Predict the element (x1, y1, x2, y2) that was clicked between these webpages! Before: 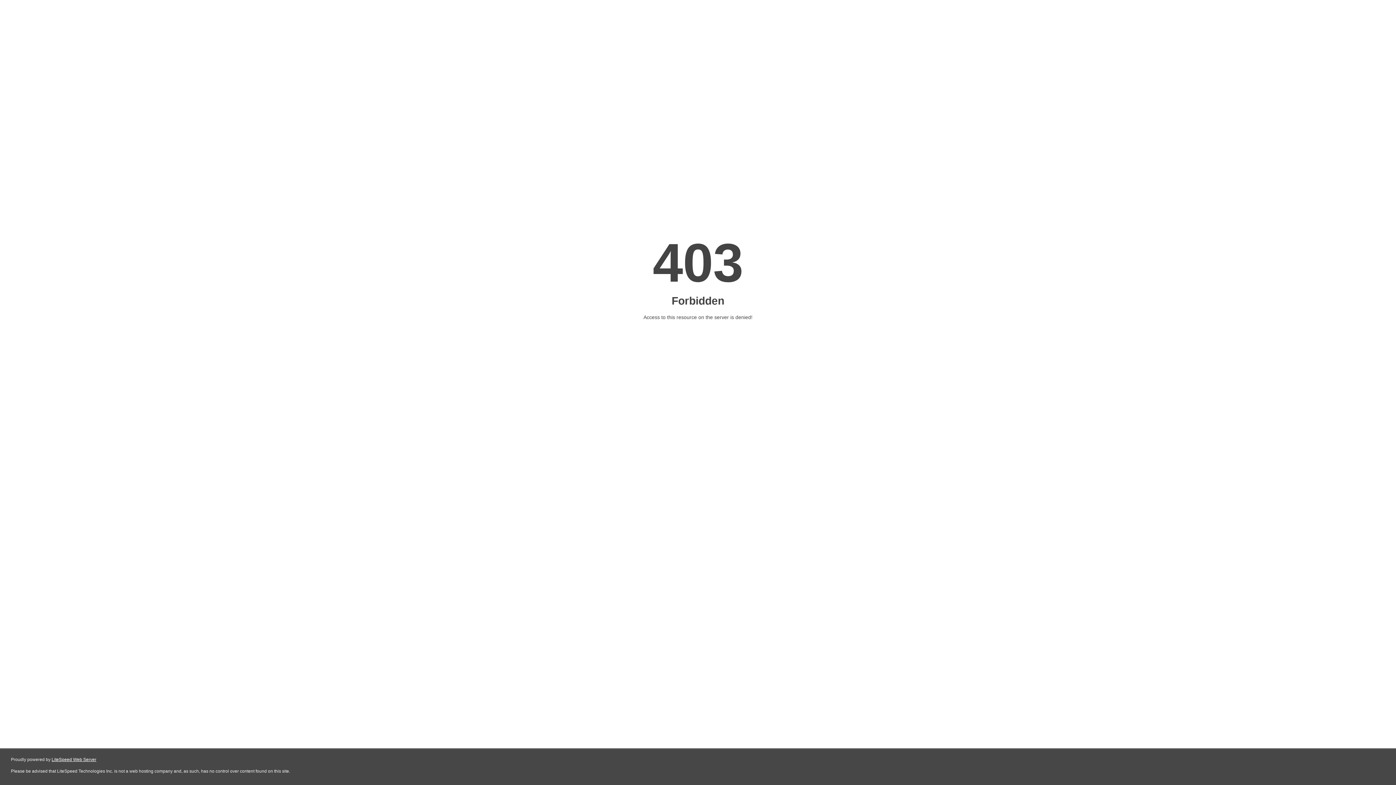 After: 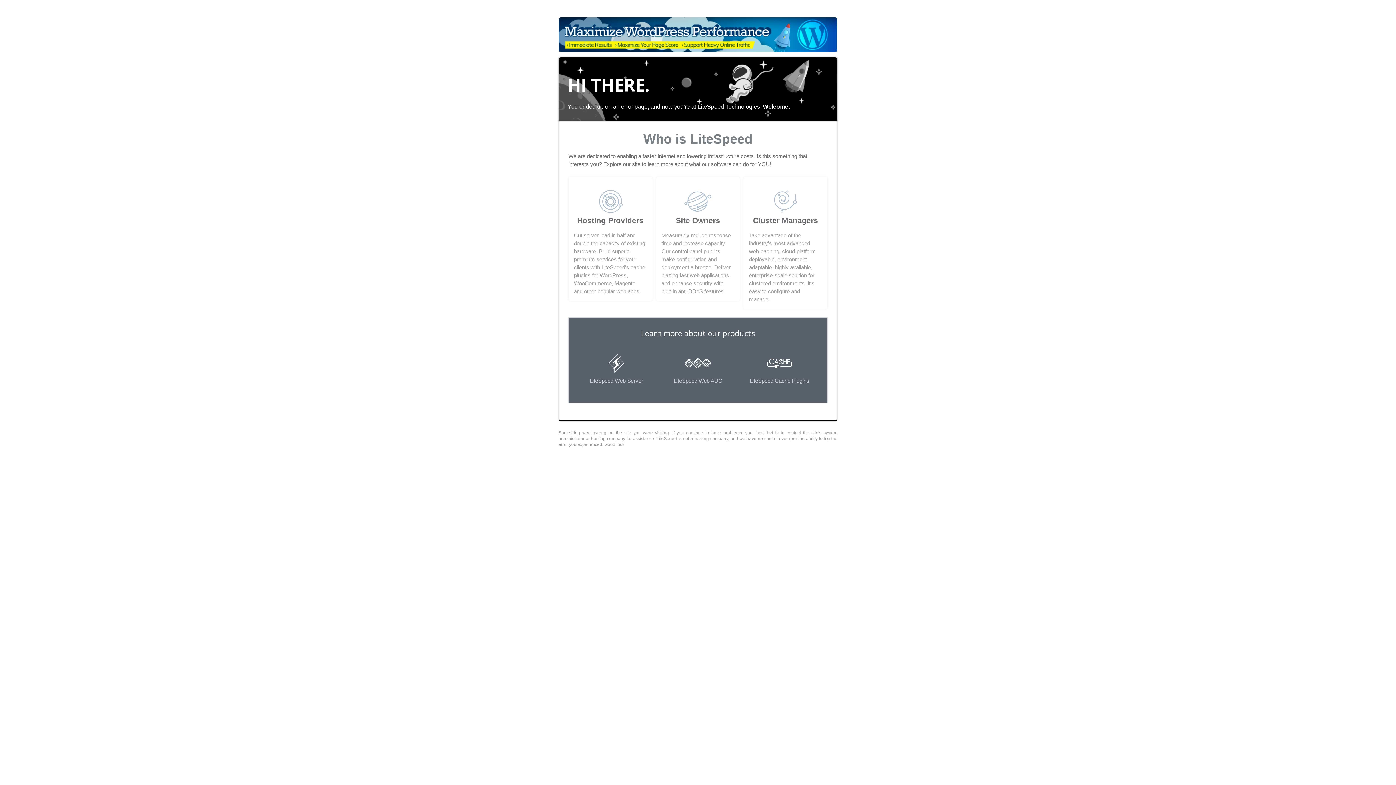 Action: bbox: (51, 757, 96, 762) label: LiteSpeed Web Server